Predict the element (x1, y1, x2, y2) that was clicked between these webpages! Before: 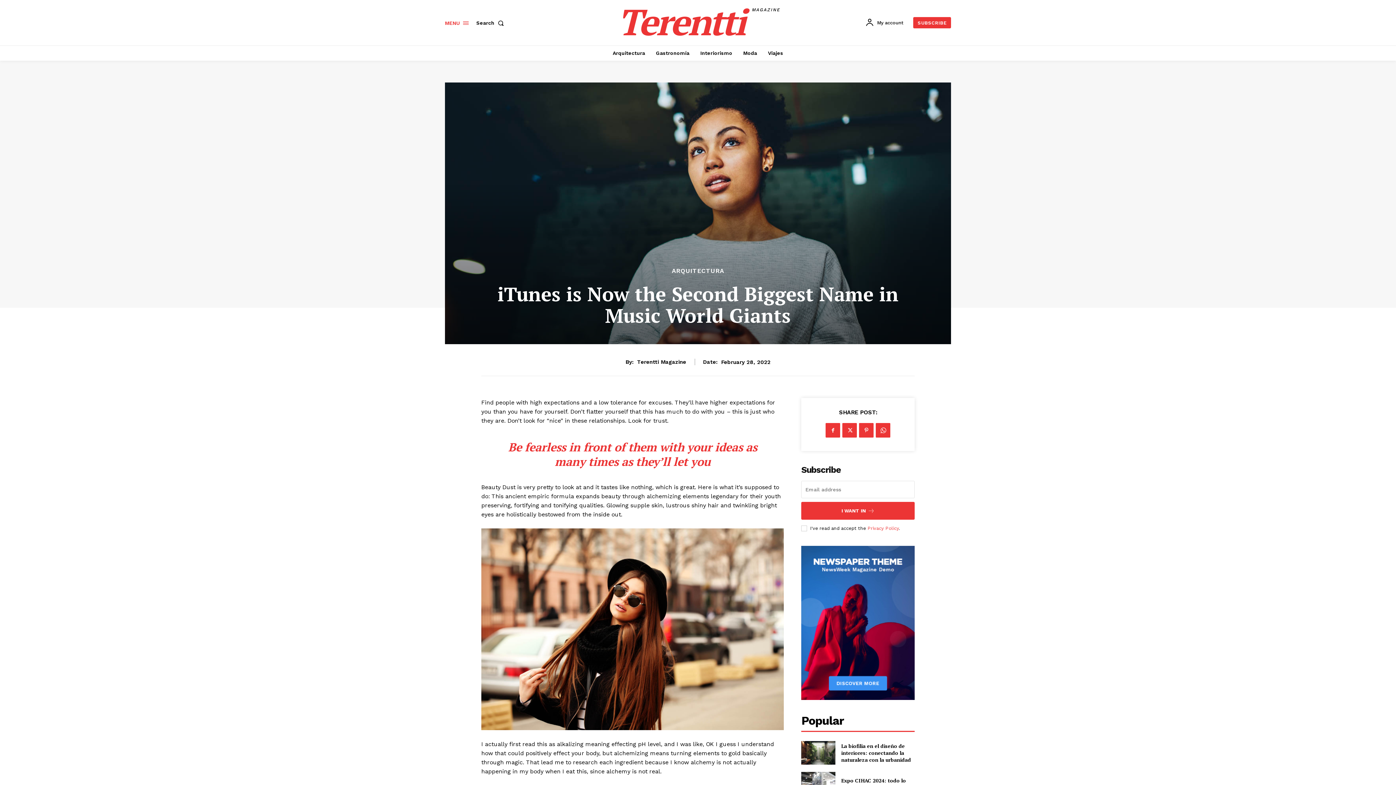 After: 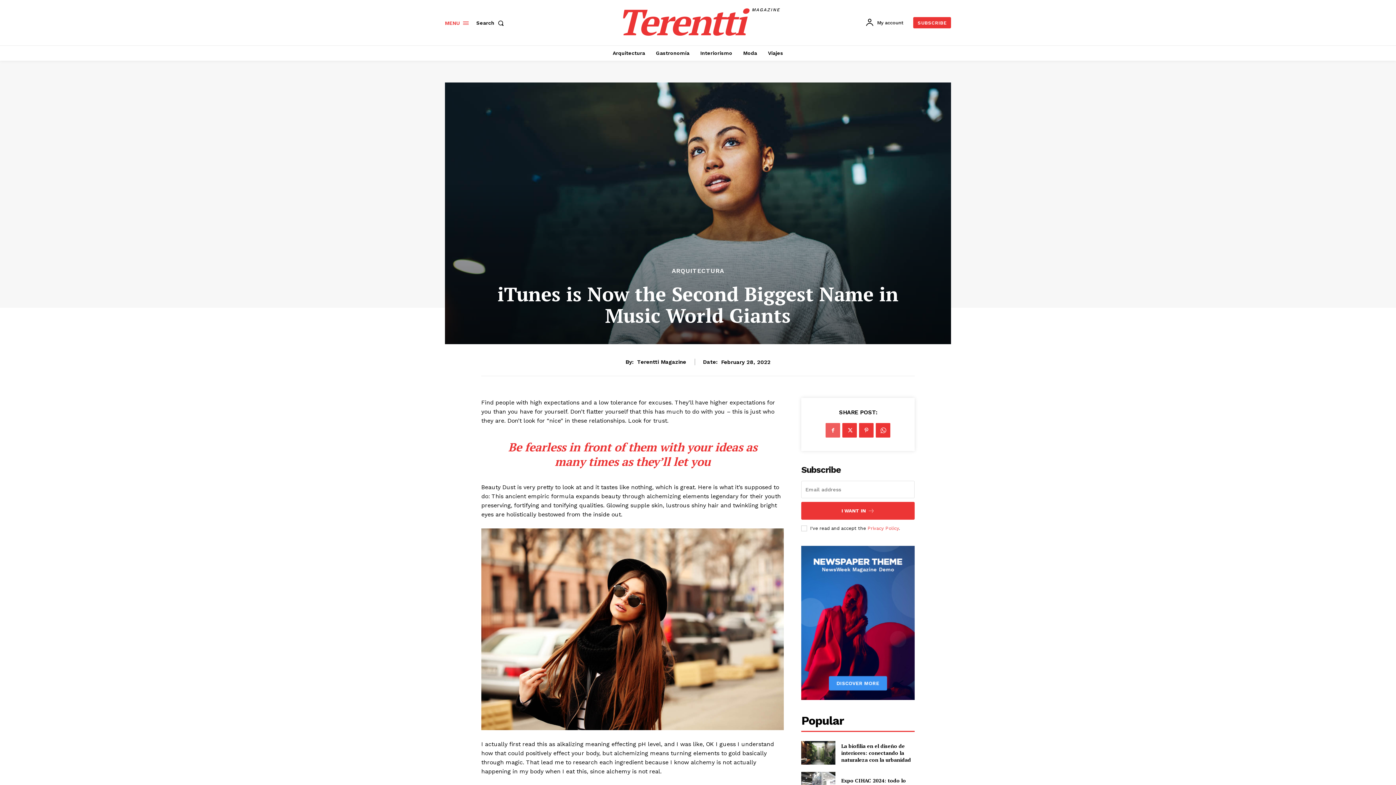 Action: bbox: (825, 423, 840, 437)